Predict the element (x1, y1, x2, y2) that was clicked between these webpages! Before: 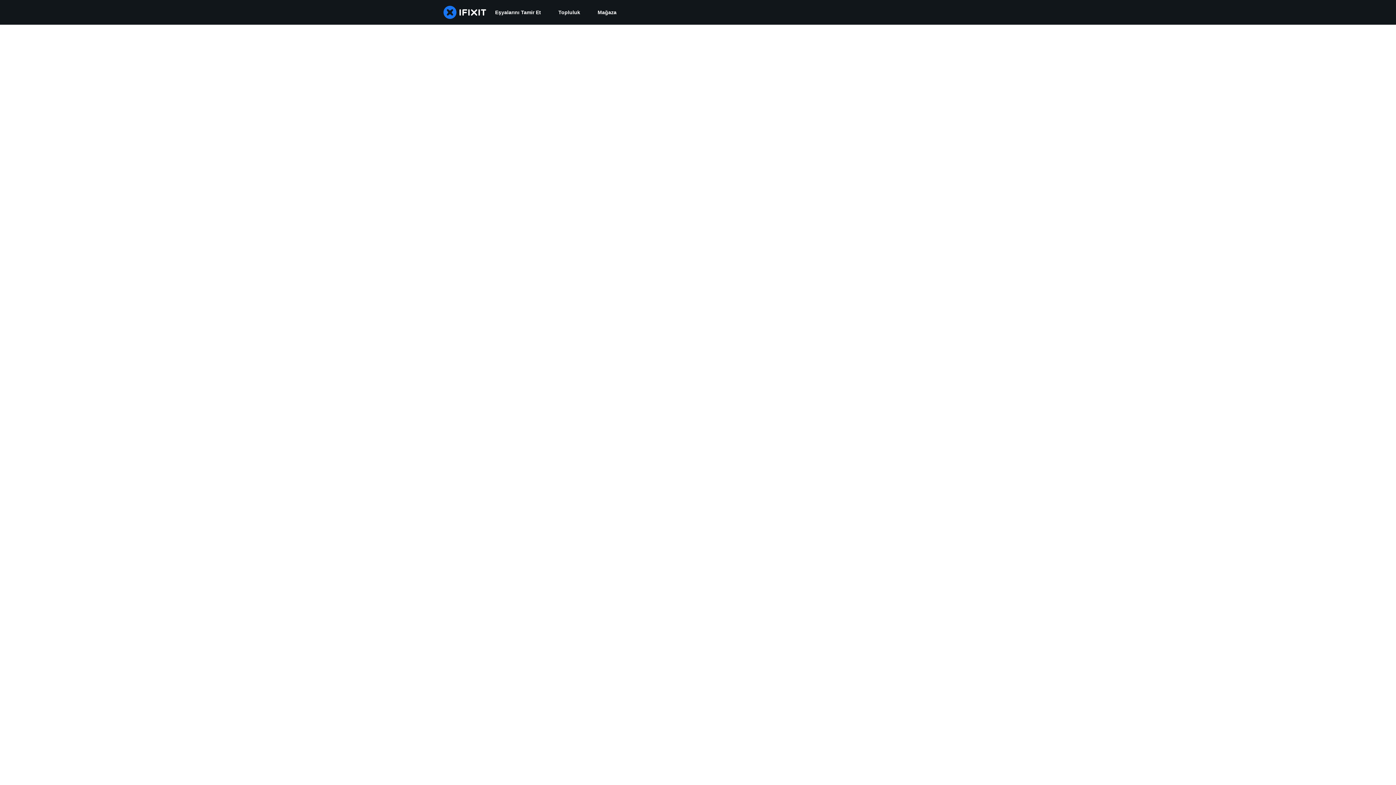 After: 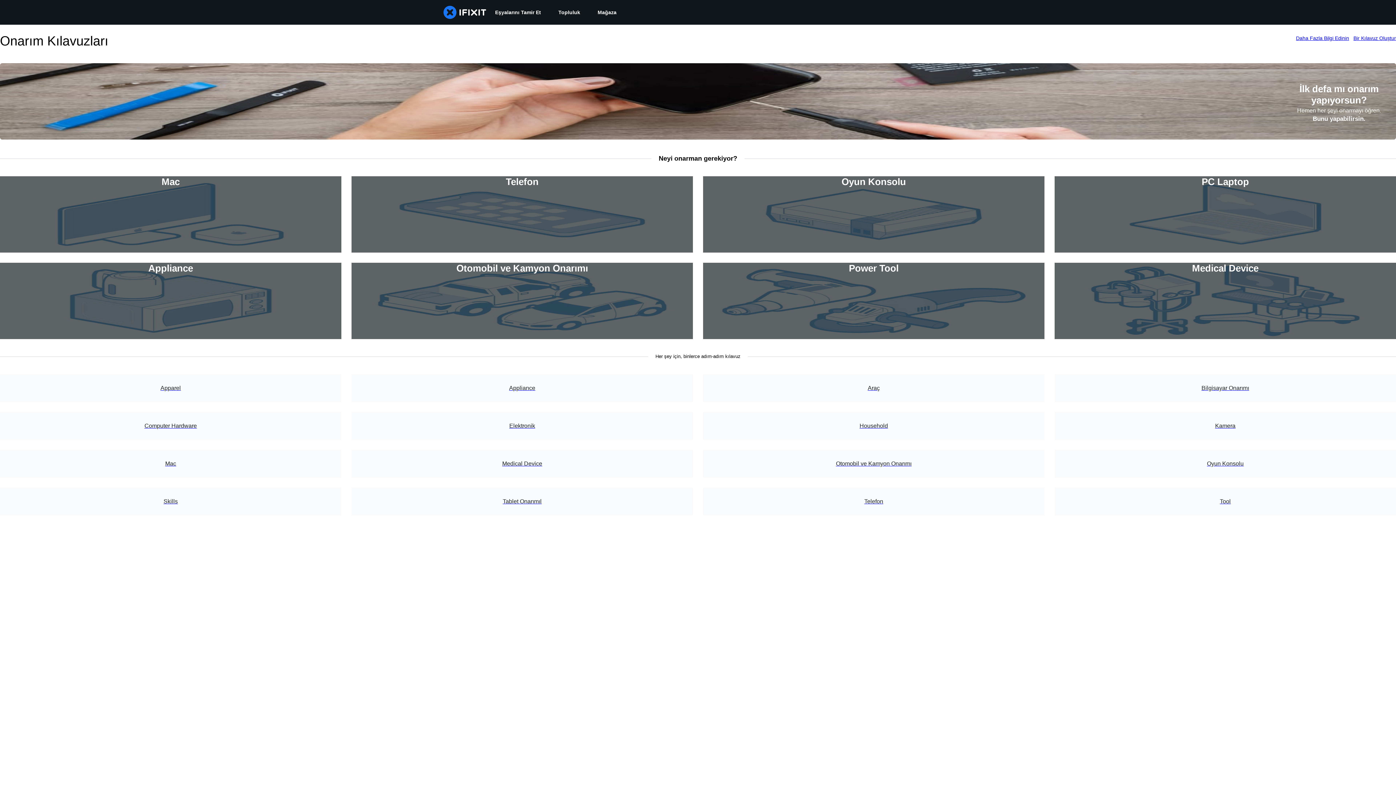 Action: bbox: (486, 0, 549, 24) label: Eşyalarını Tamir Et